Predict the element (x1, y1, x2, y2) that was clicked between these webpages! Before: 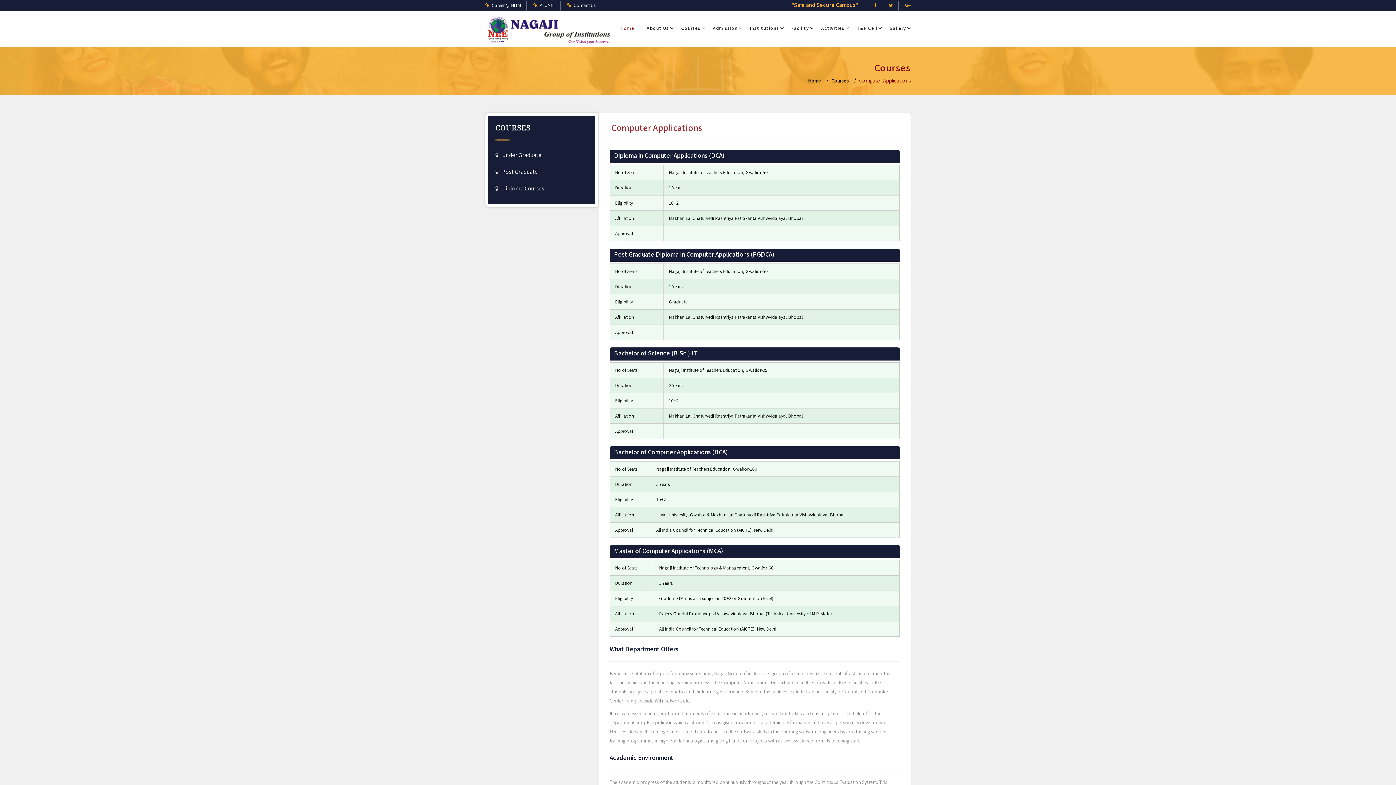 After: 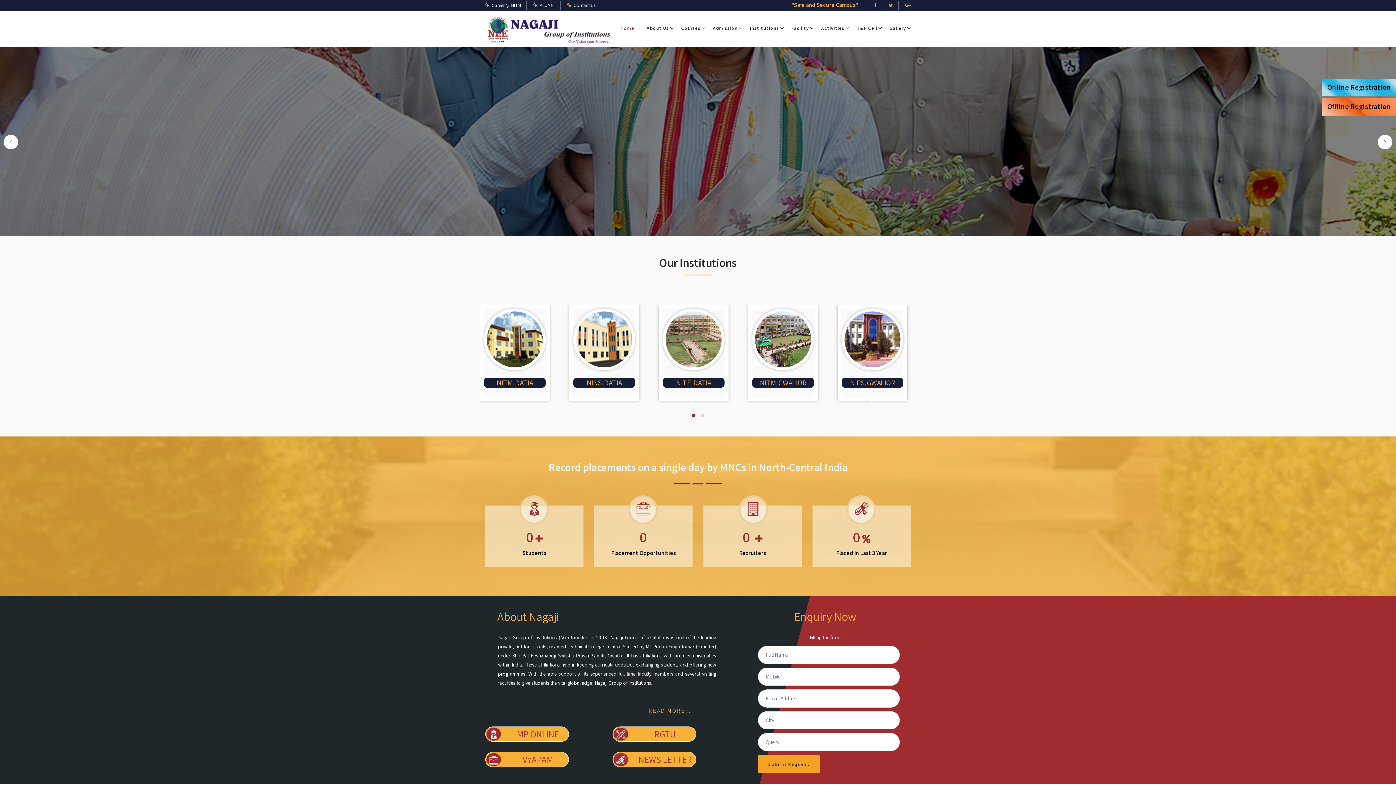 Action: label: Home bbox: (808, 77, 821, 83)